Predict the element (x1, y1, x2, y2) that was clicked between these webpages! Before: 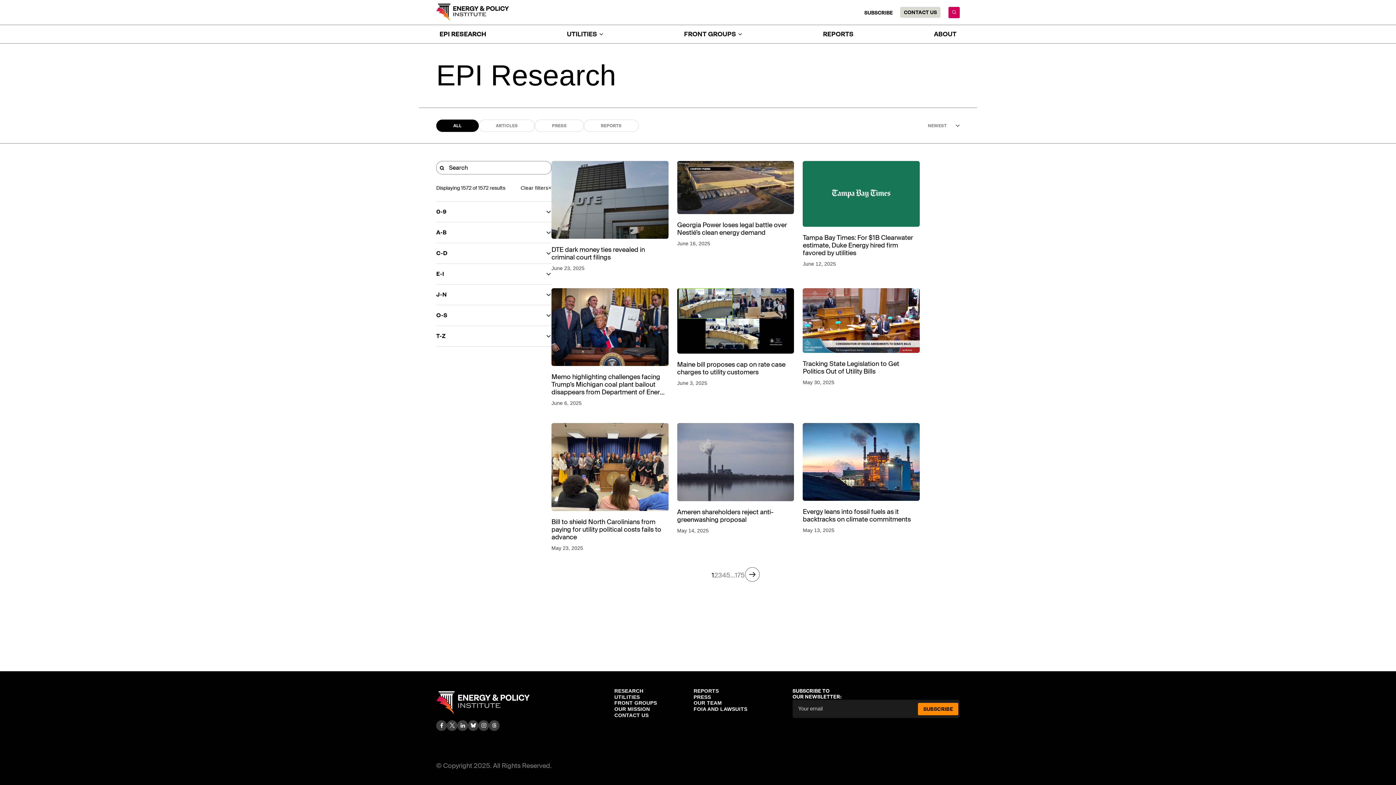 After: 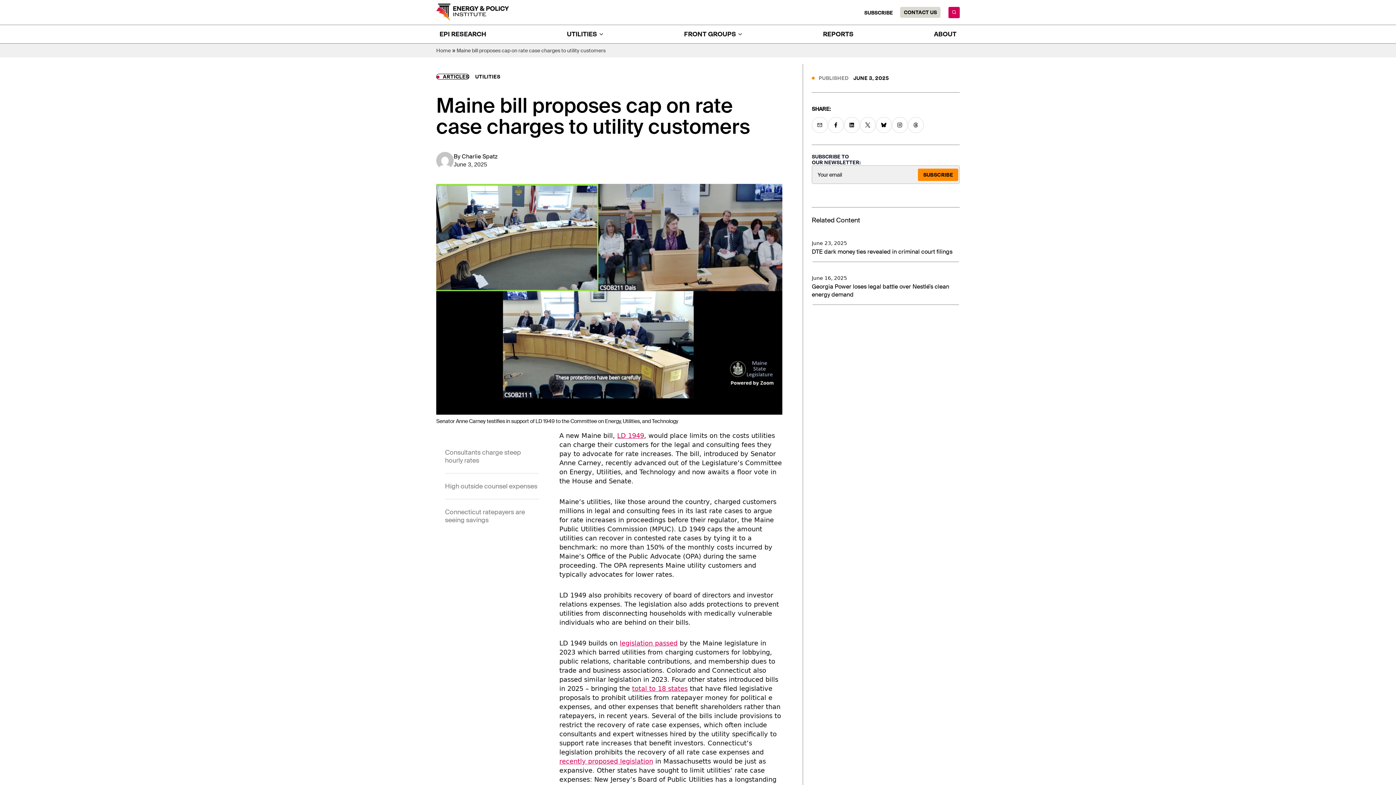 Action: label: Maine bill proposes cap on rate case charges to utility customers
June 3, 2025 bbox: (677, 288, 794, 405)